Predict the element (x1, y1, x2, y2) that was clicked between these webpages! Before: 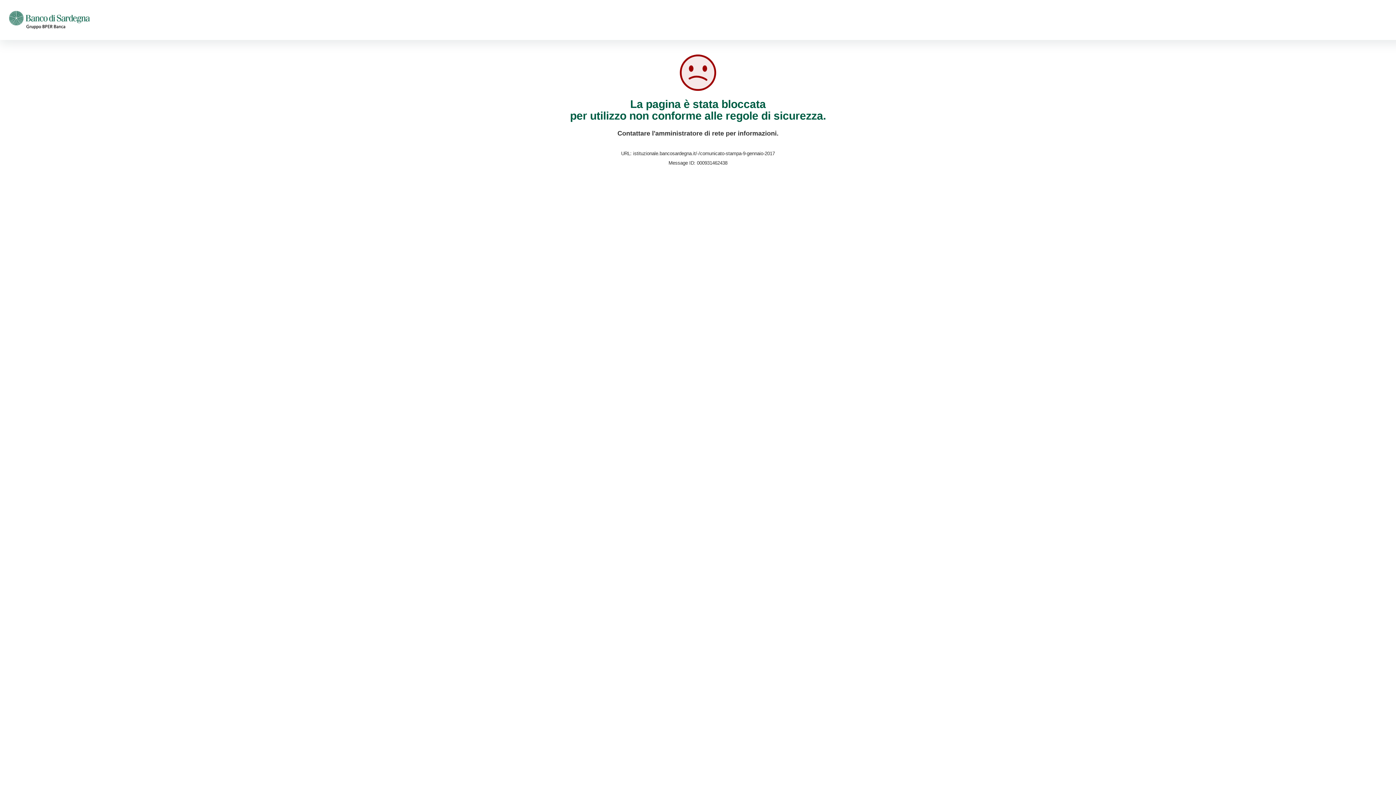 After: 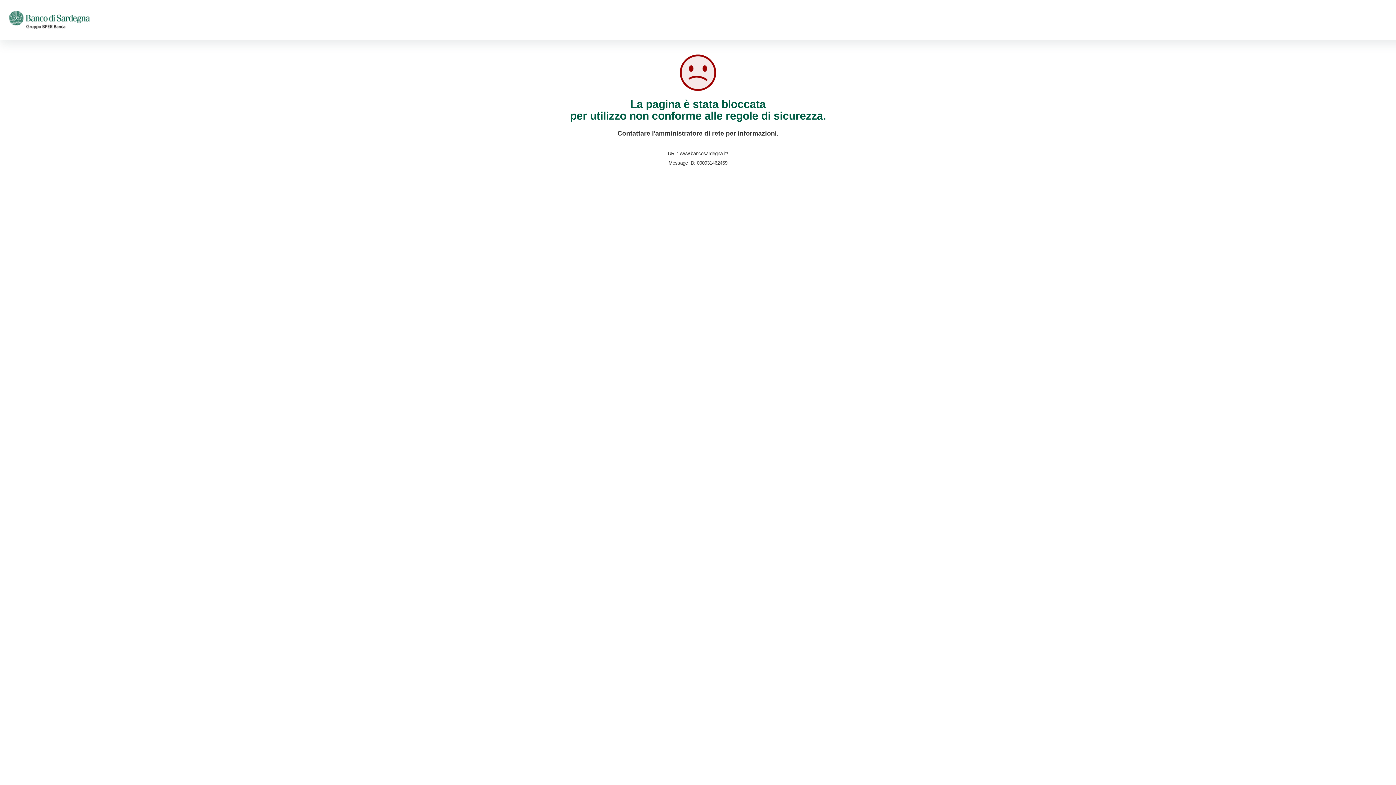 Action: bbox: (9, 16, 89, 22)